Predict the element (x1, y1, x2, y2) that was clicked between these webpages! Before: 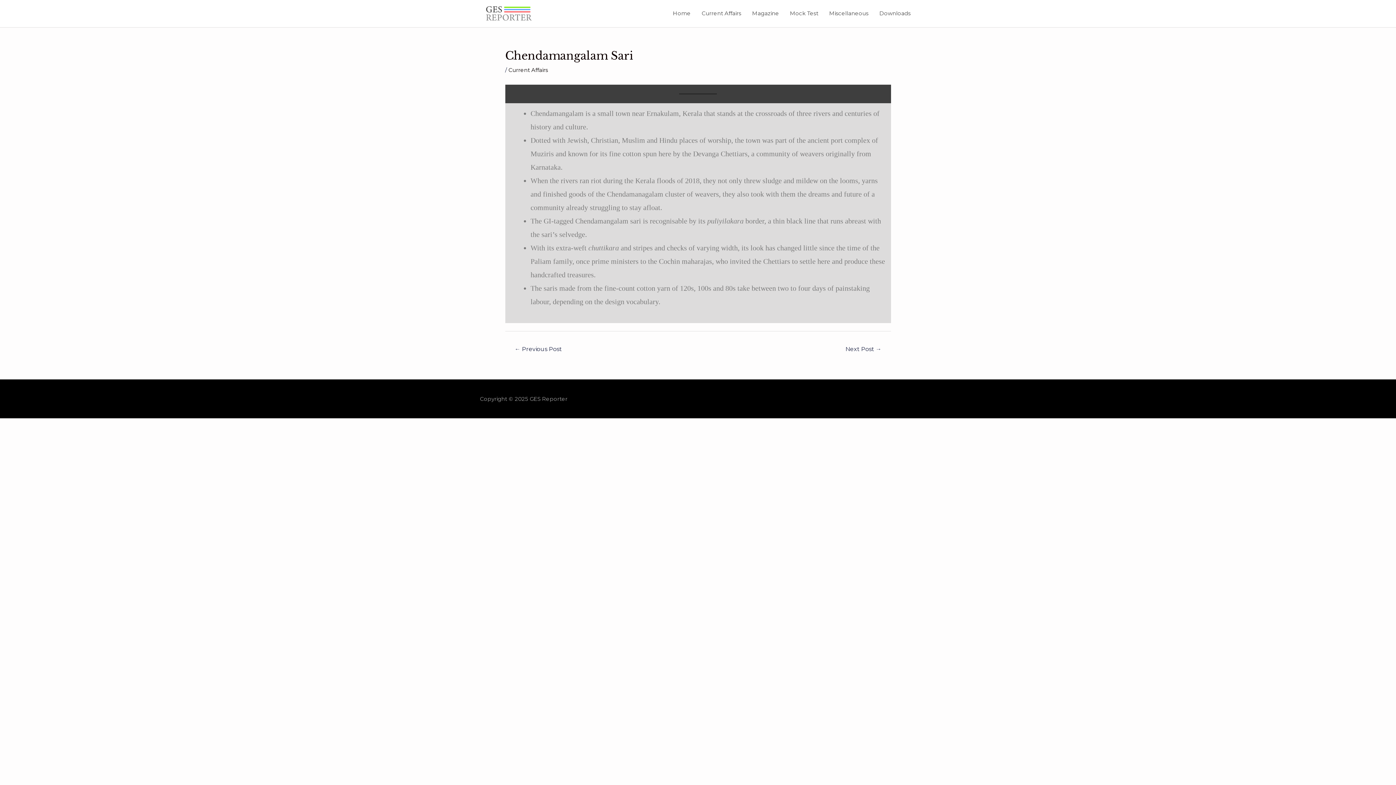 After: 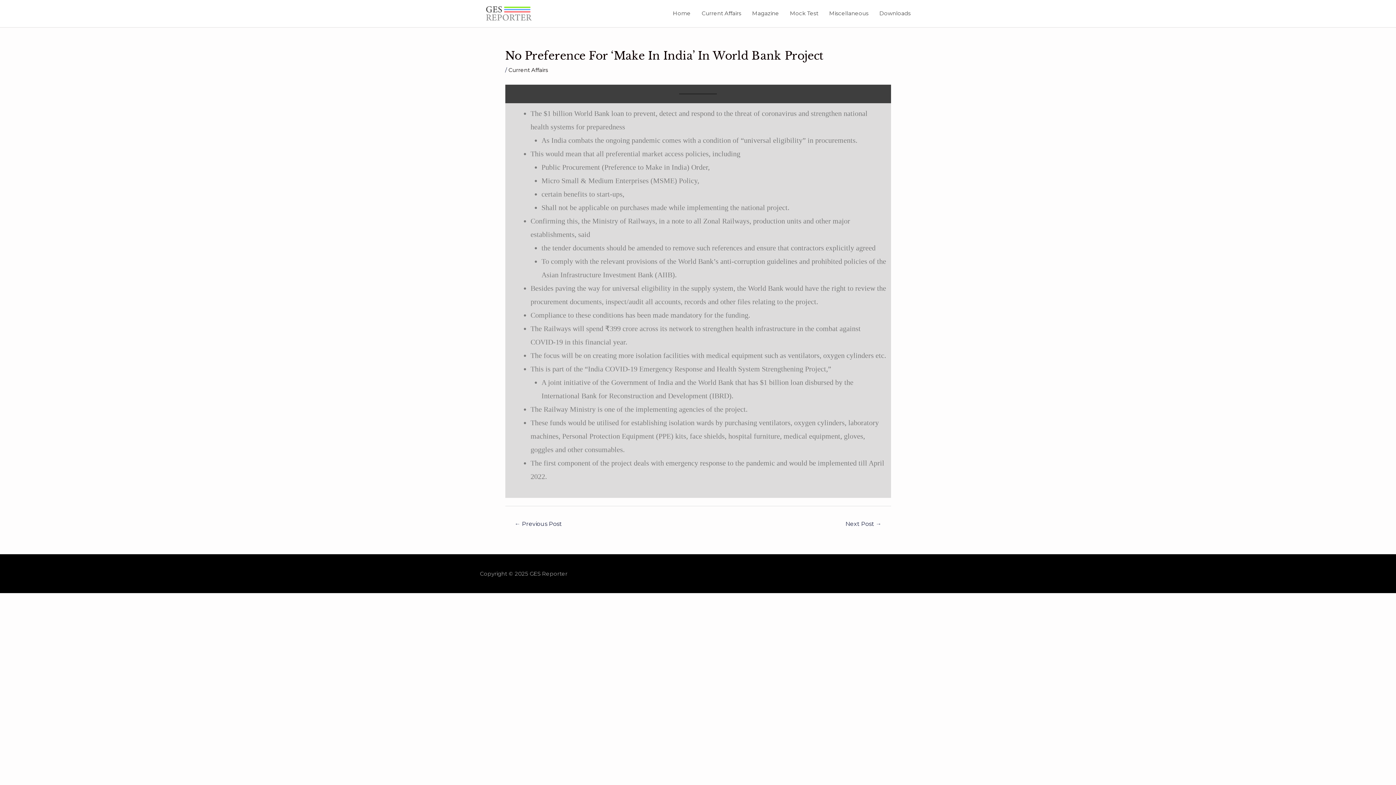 Action: label: ← Previous Post bbox: (506, 343, 570, 356)